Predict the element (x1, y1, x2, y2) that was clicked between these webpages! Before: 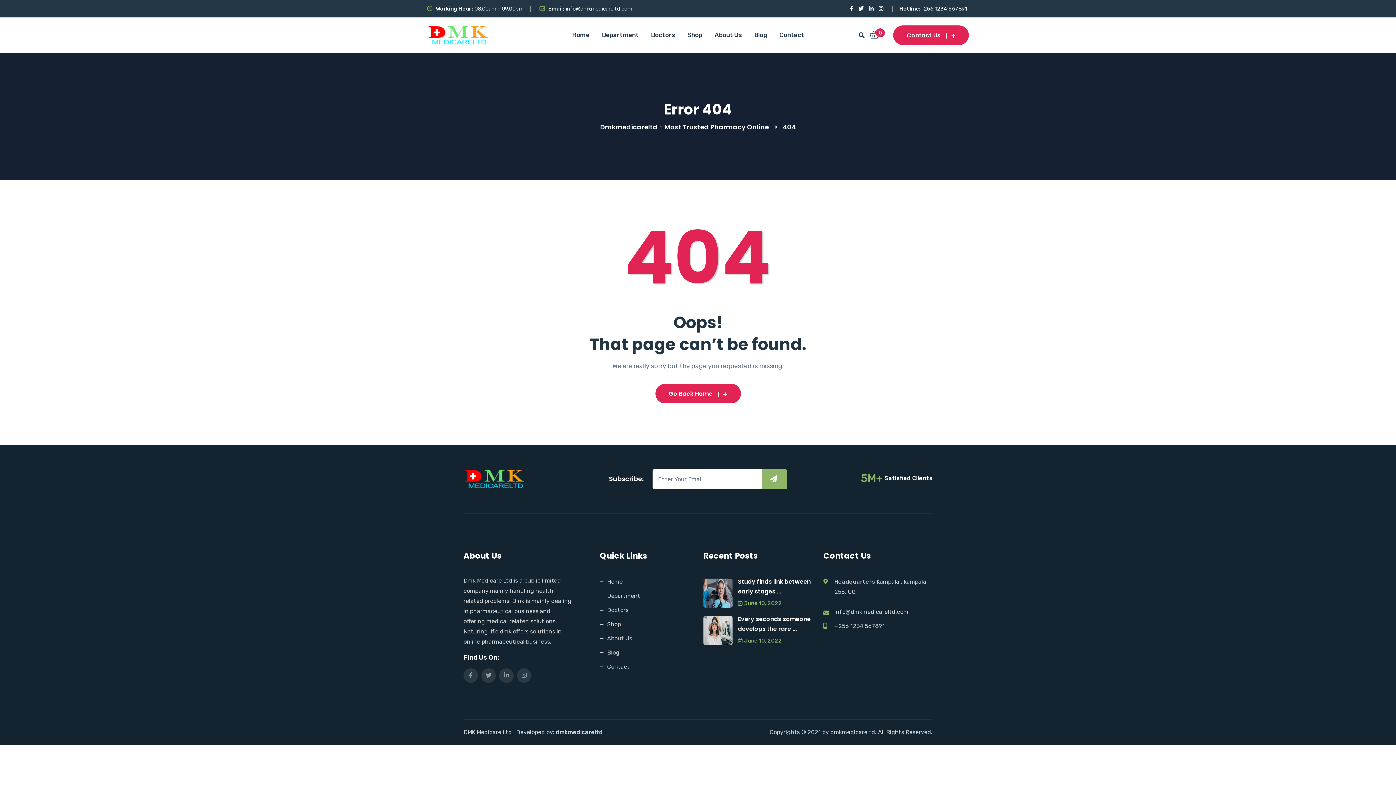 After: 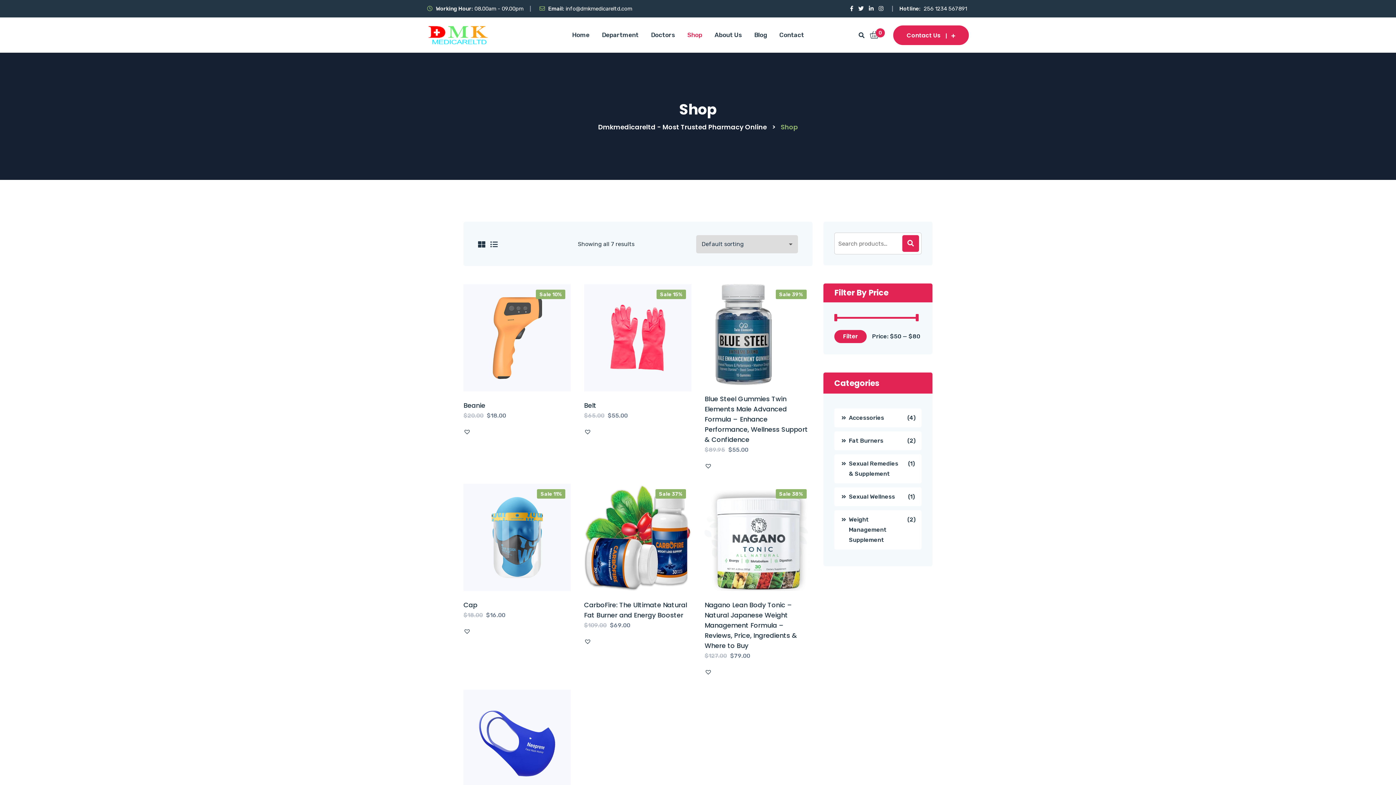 Action: bbox: (600, 619, 621, 629) label: Shop